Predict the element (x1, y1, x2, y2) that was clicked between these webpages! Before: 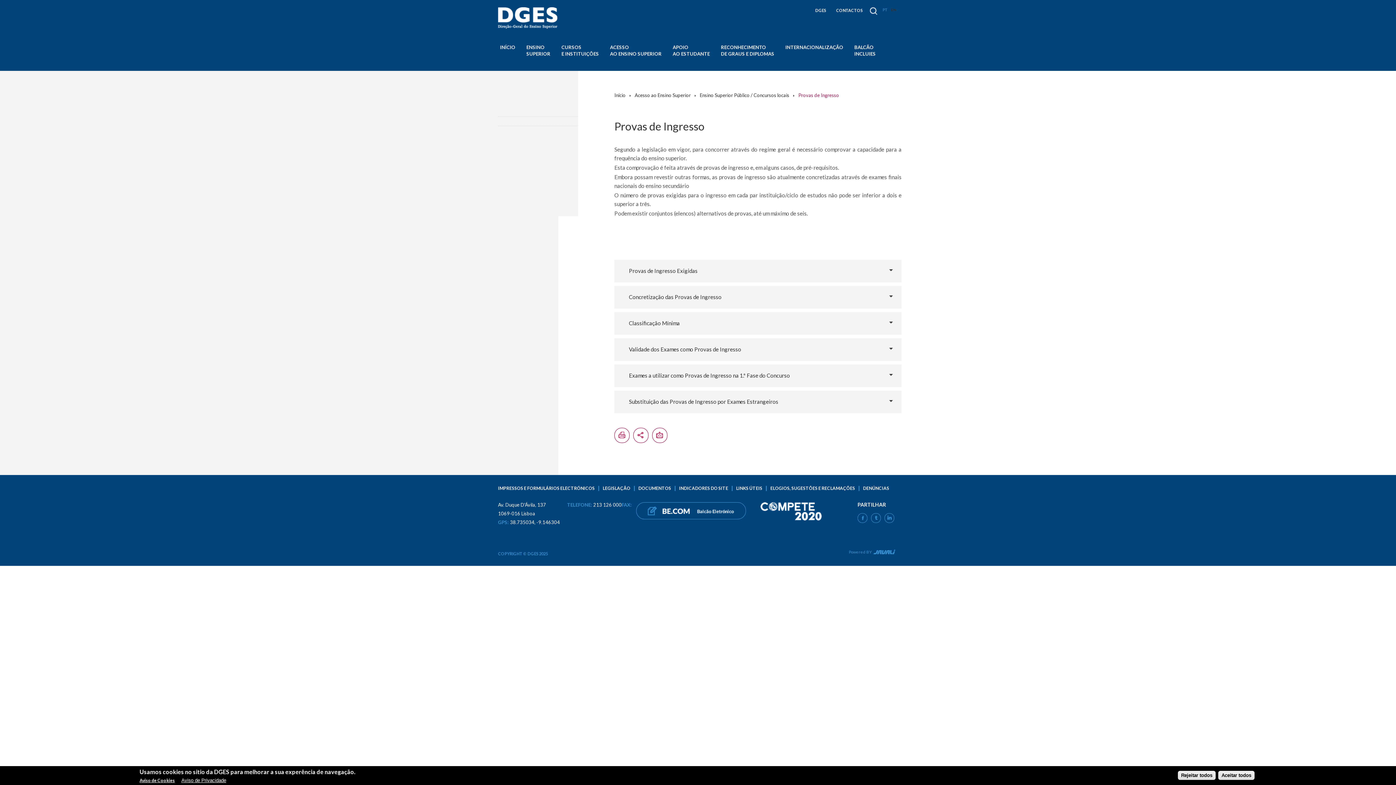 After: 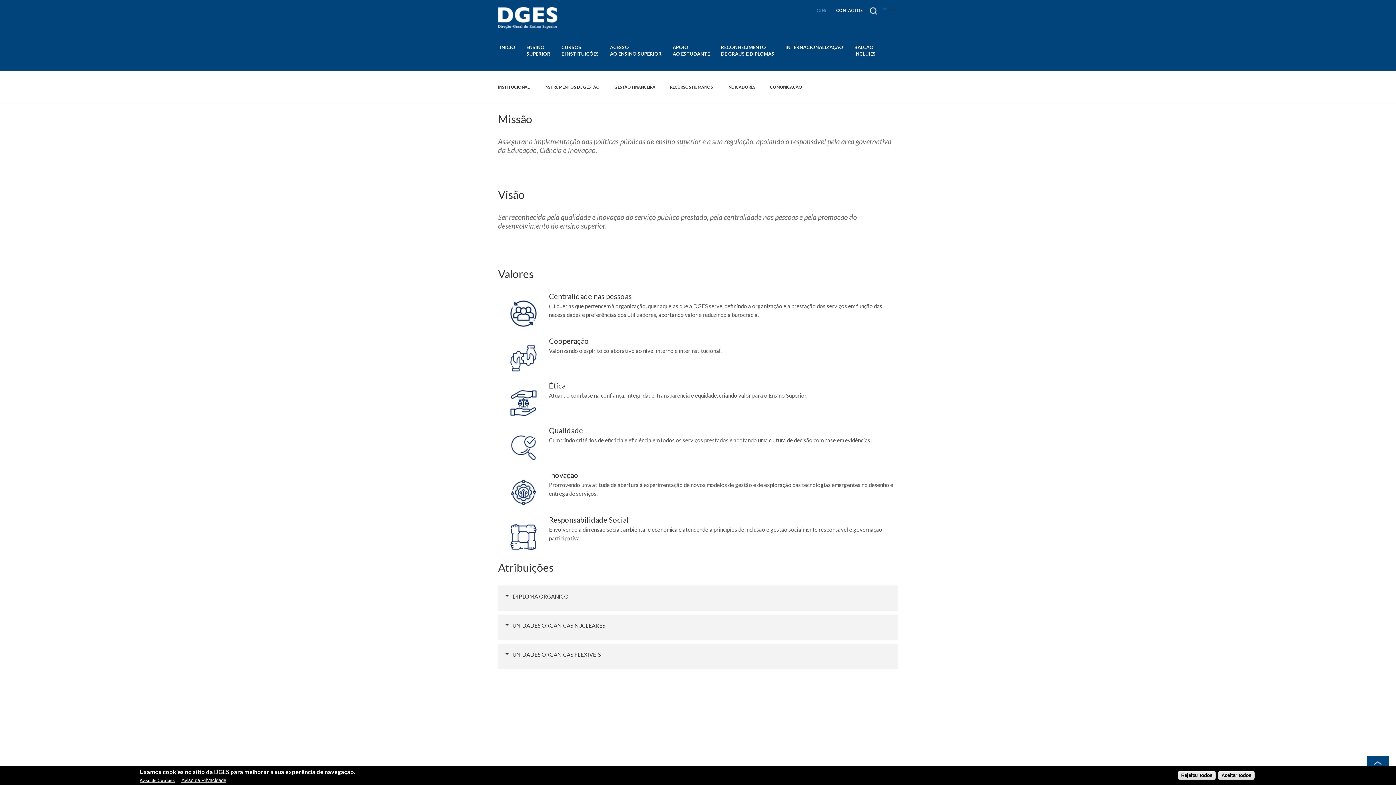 Action: label: DGES bbox: (815, 7, 826, 12)